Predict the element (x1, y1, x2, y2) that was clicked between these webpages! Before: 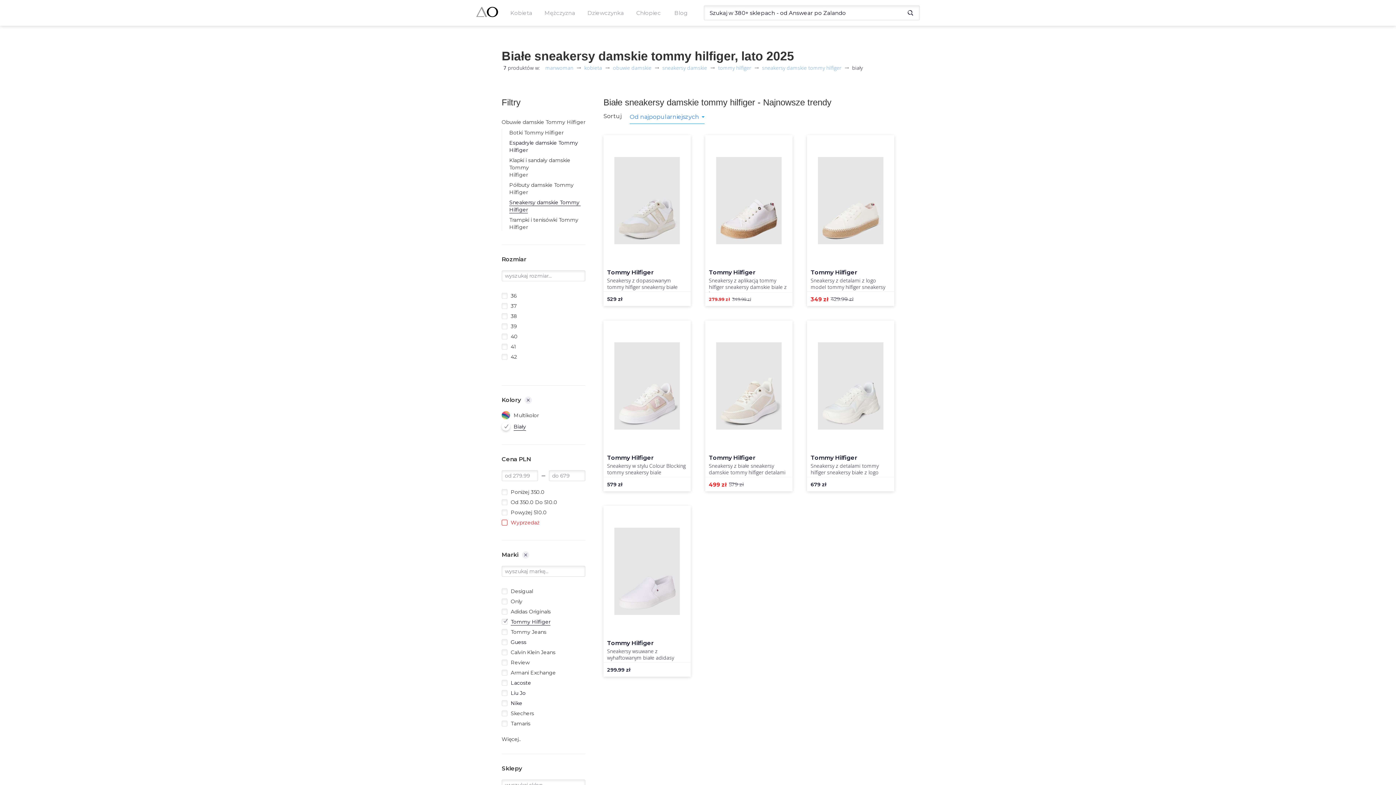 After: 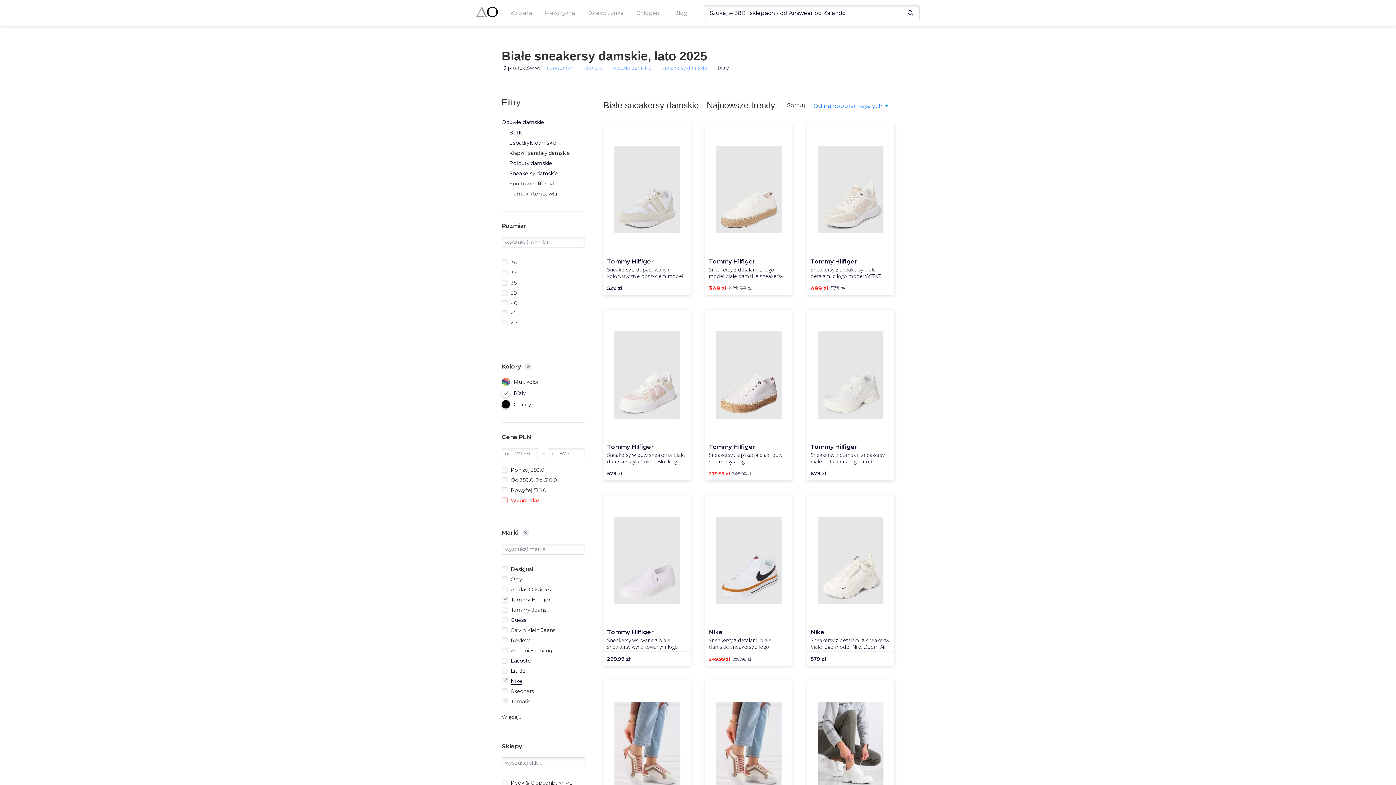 Action: bbox: (501, 700, 522, 707) label: Nike